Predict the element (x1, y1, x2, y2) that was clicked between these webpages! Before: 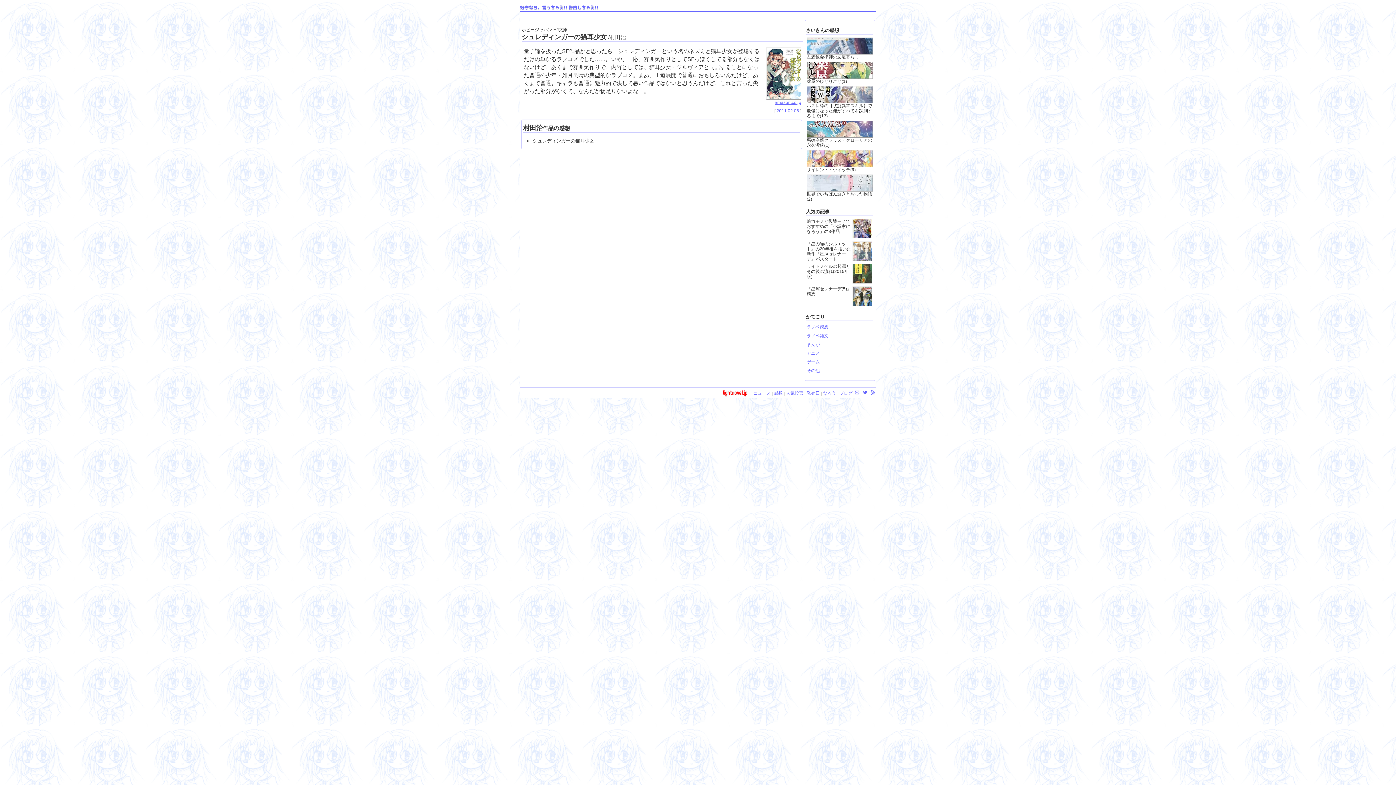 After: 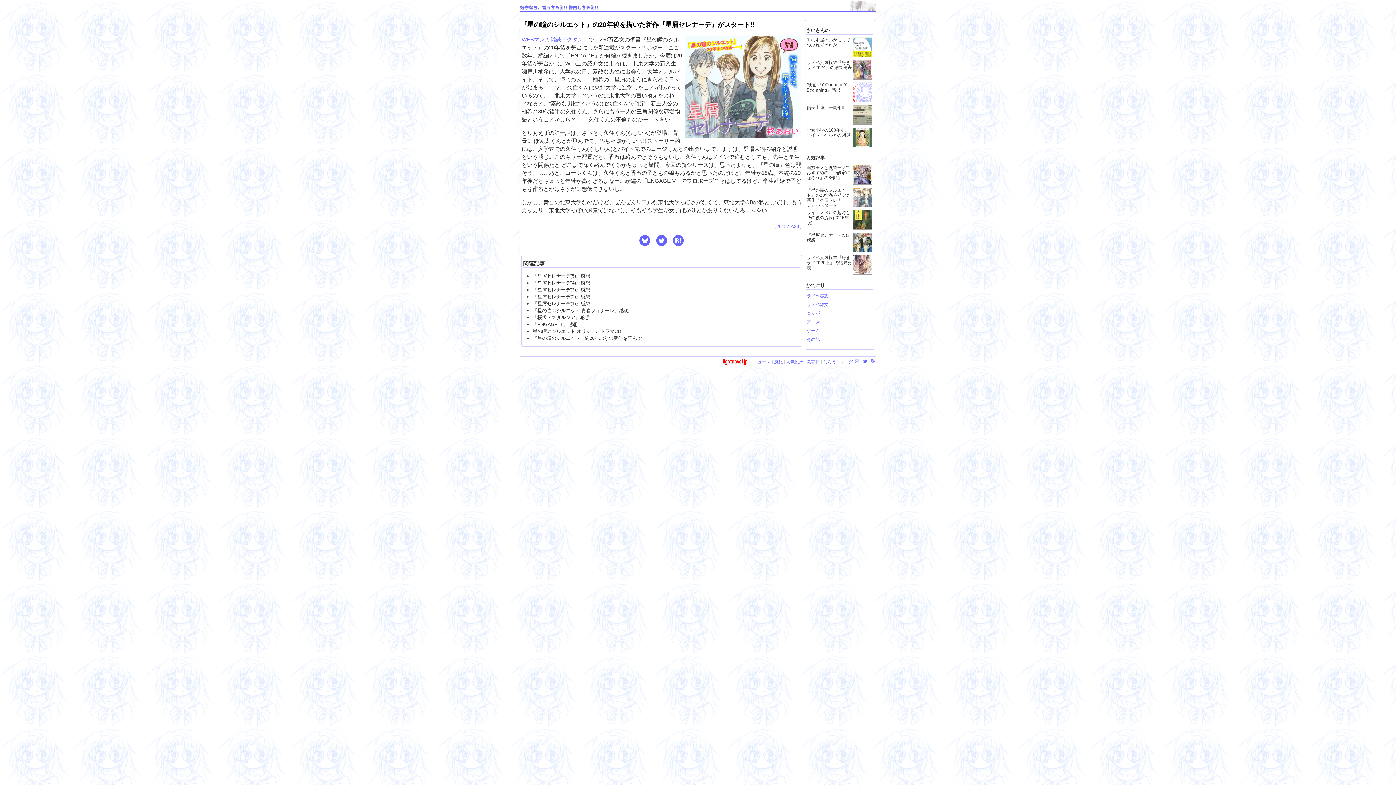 Action: bbox: (806, 241, 872, 261) label: 『星の瞳のシルエット』の20年後を描いた新作『星屑セレナーデ』がスタート!!